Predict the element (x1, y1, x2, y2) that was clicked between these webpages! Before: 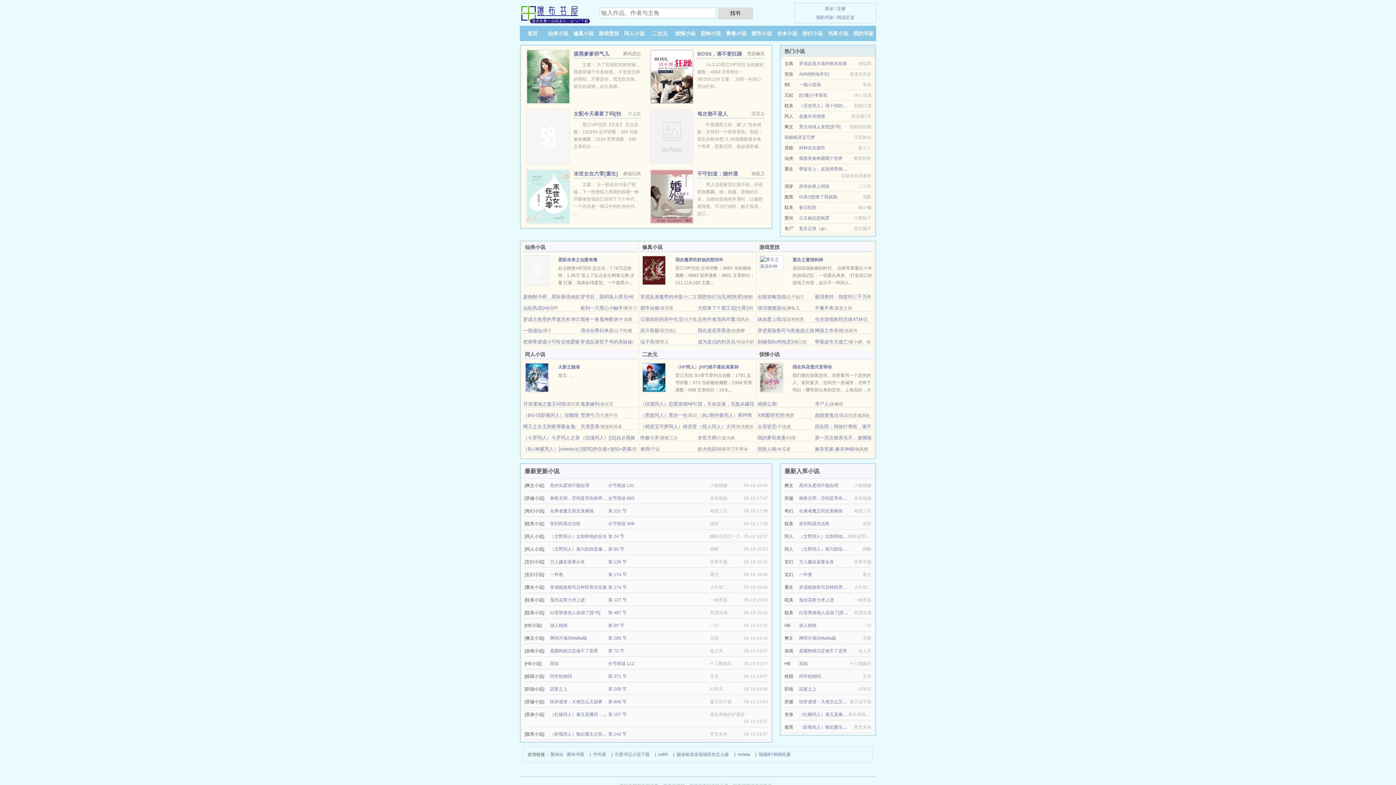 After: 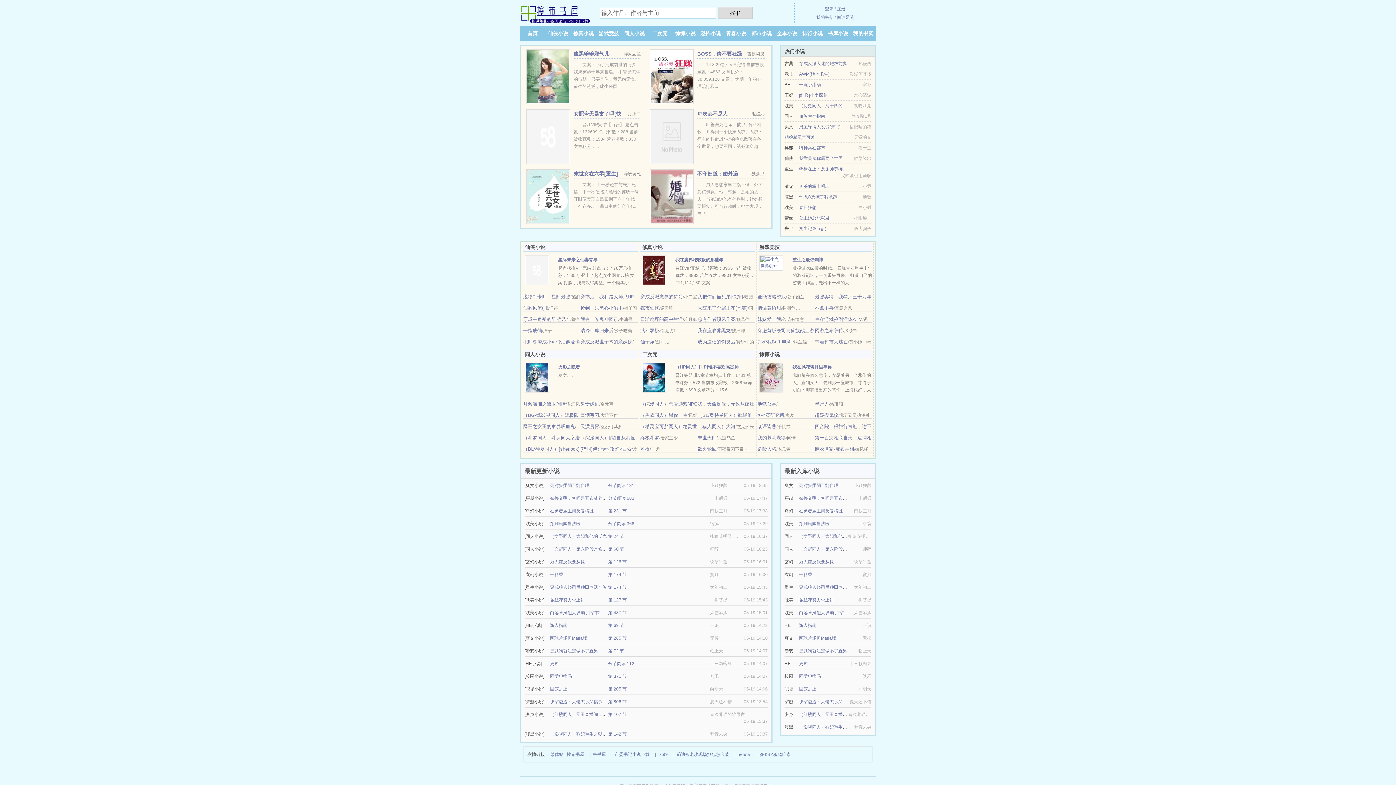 Action: bbox: (523, 424, 575, 429) label: 网王之女王的家养吸血鬼